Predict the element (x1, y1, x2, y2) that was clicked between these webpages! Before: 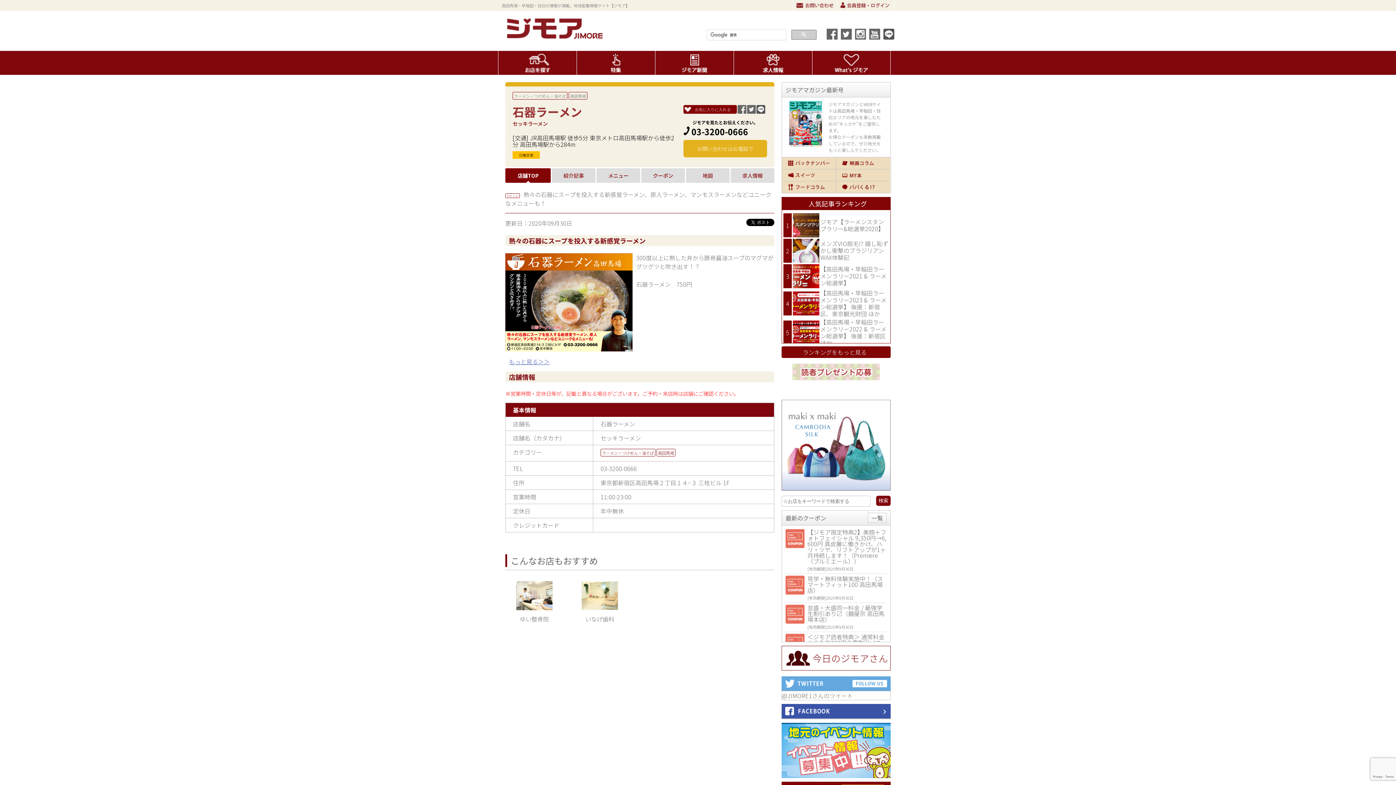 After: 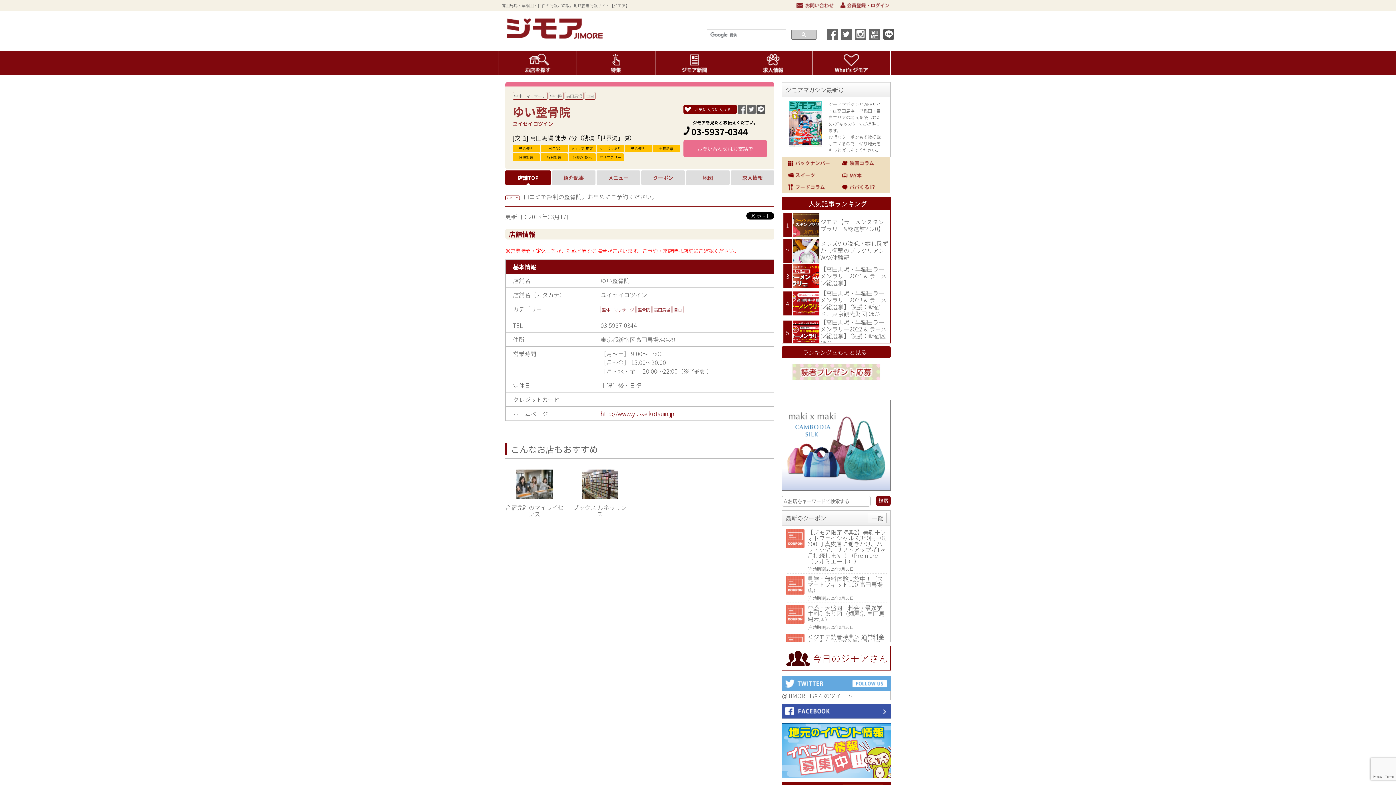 Action: label: ゆい整骨院 bbox: (505, 603, 563, 622)